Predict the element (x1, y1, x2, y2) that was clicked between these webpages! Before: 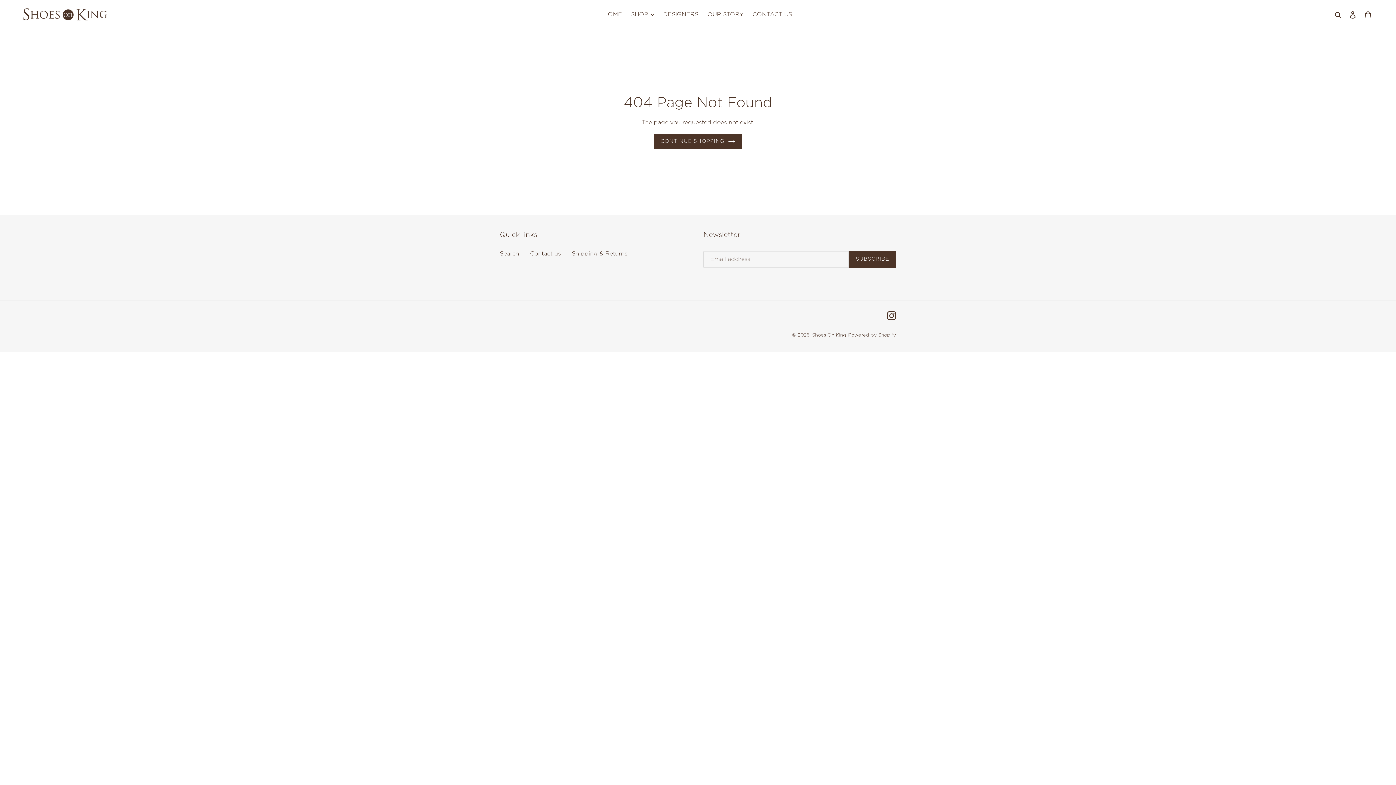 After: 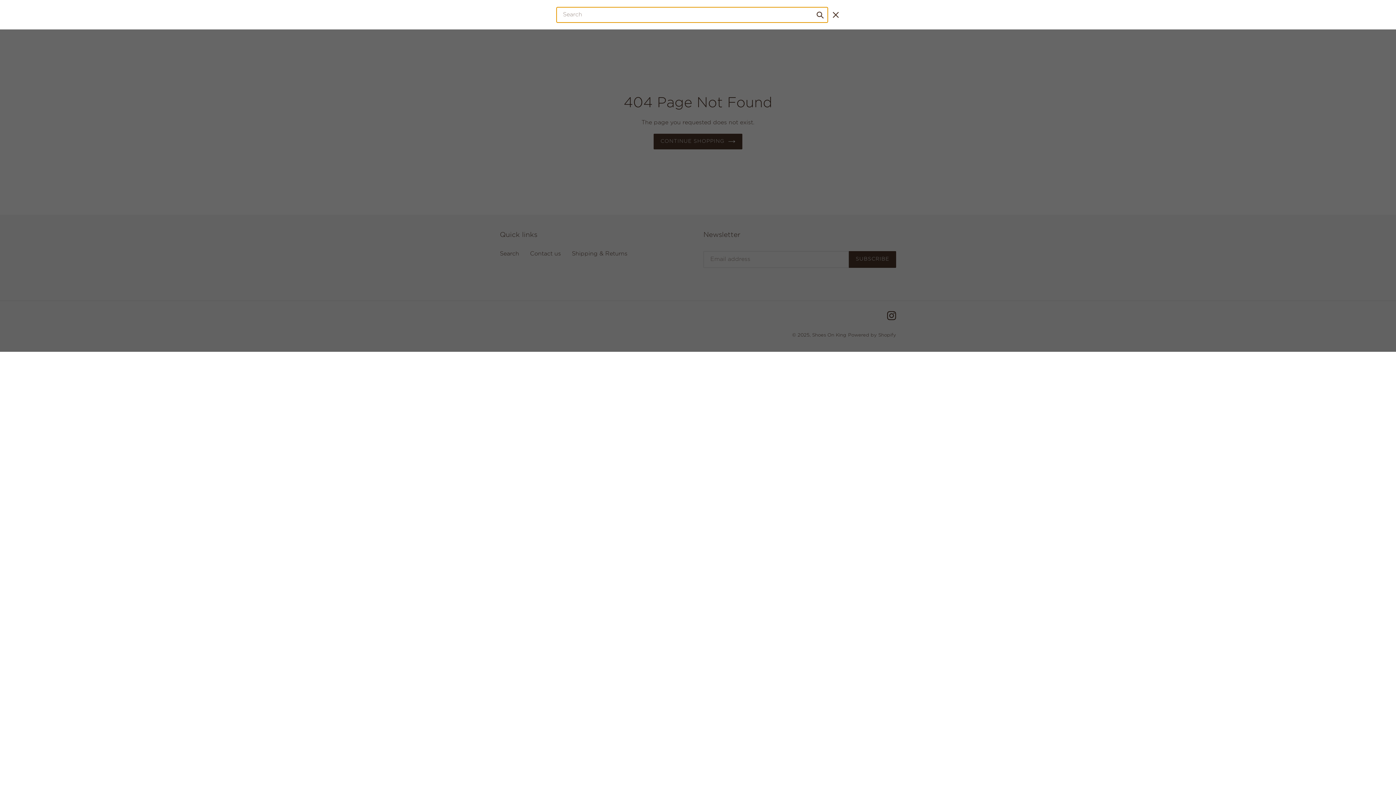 Action: label: Search bbox: (1332, 9, 1345, 19)